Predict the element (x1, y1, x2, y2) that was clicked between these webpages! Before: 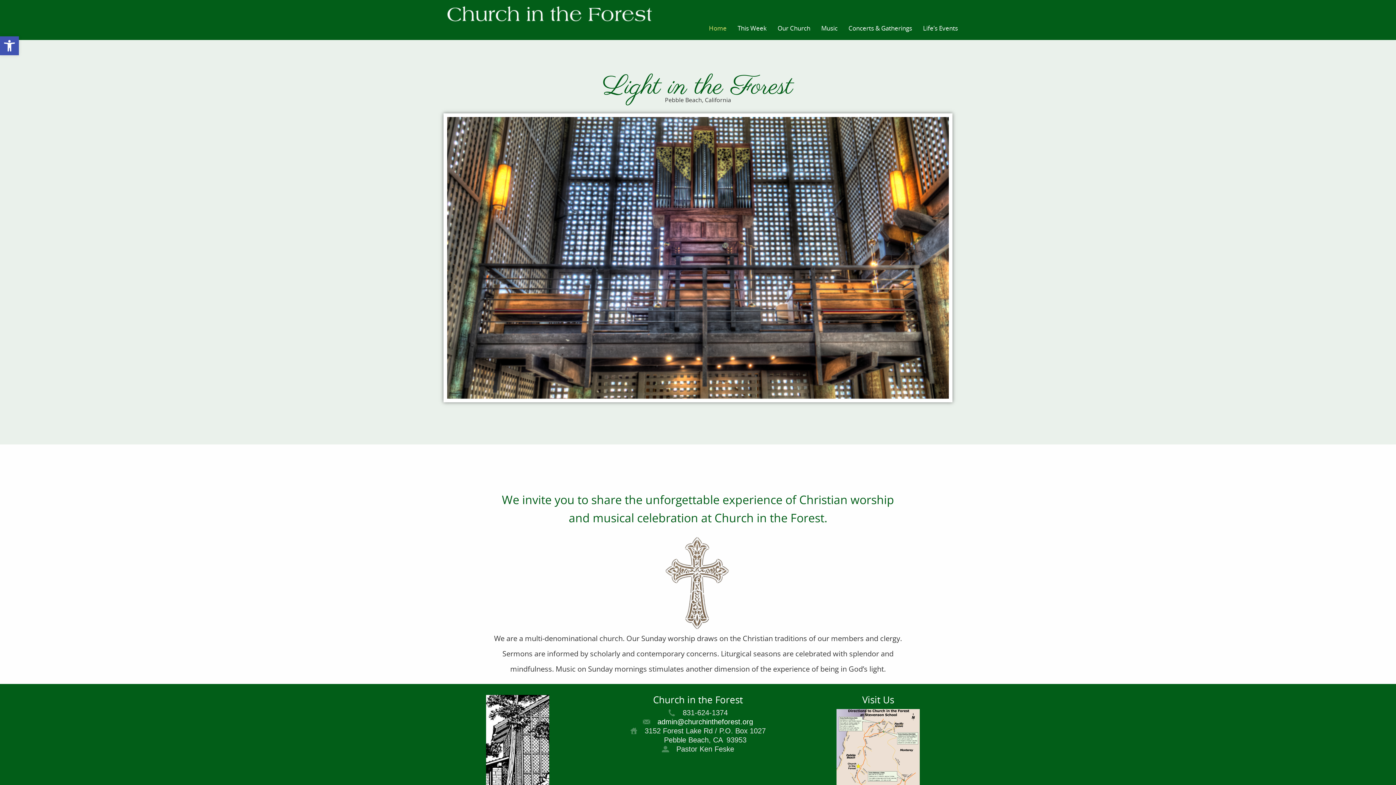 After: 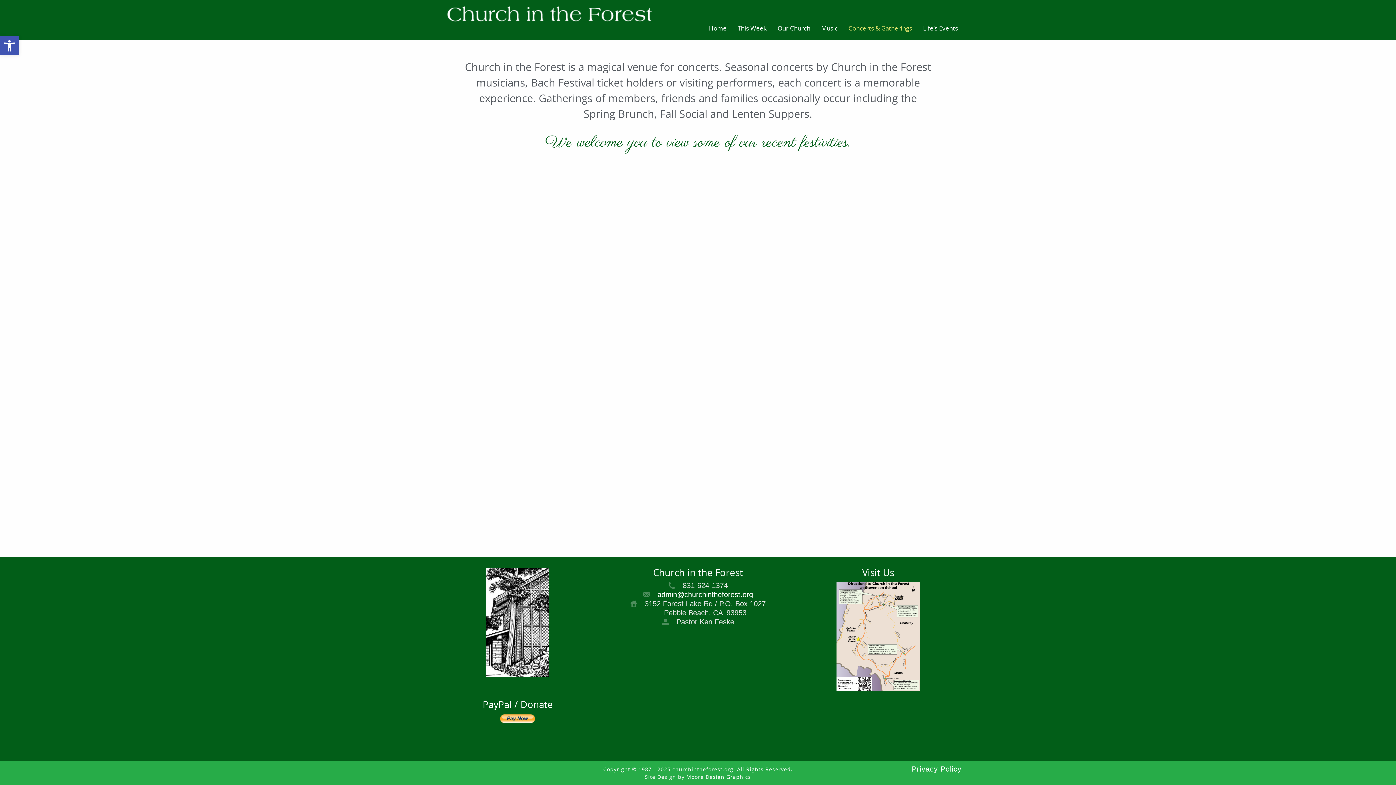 Action: label: Concerts & Gatherings bbox: (843, 18, 917, 40)